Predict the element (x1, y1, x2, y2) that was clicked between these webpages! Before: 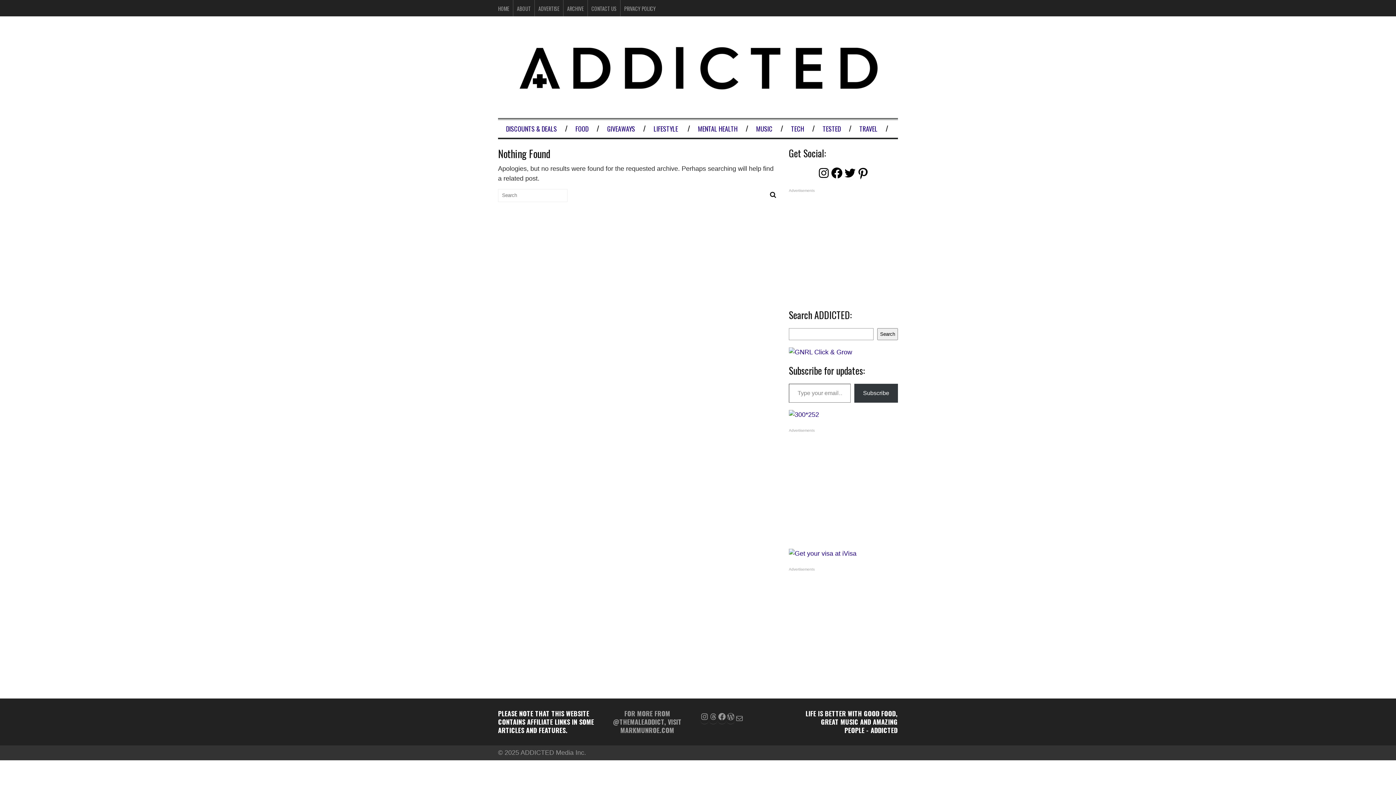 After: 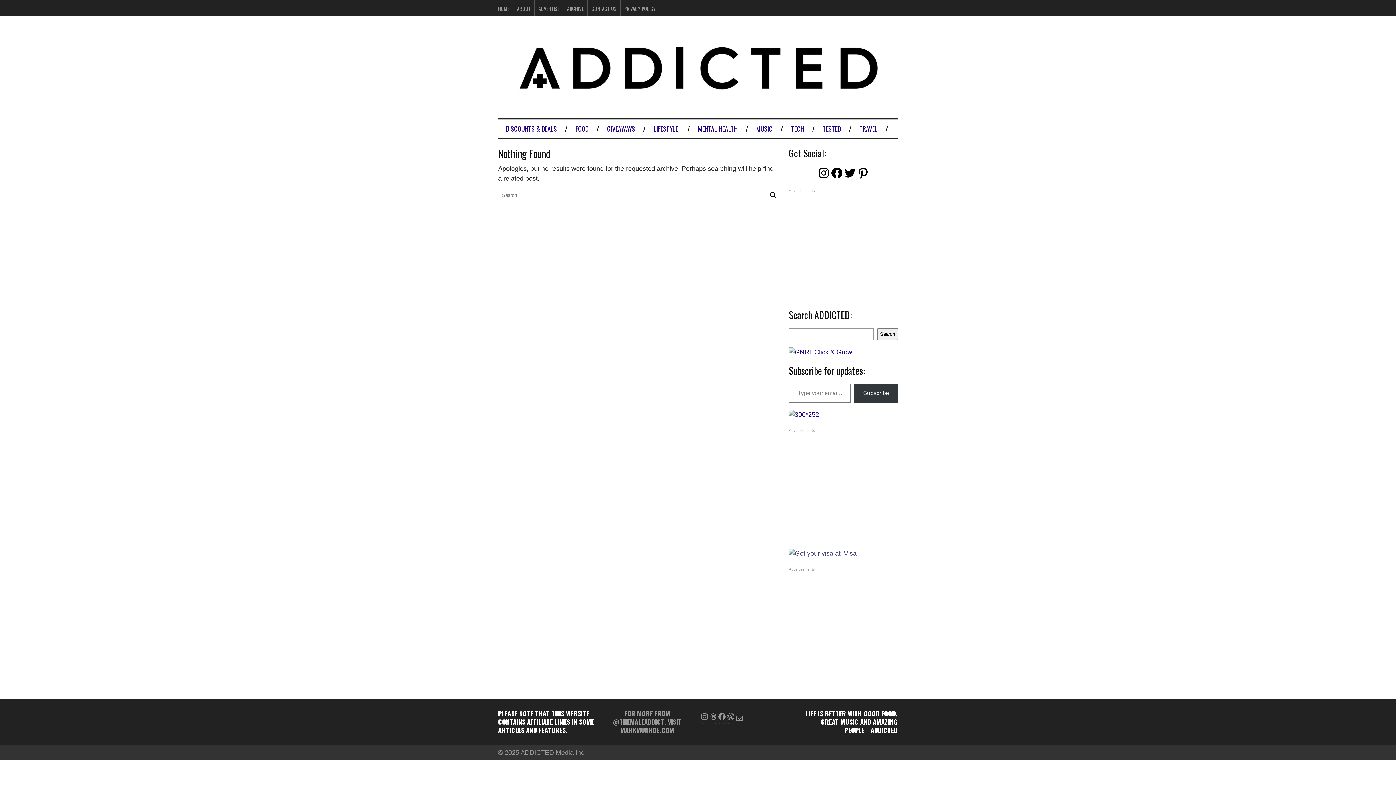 Action: bbox: (789, 550, 856, 557)